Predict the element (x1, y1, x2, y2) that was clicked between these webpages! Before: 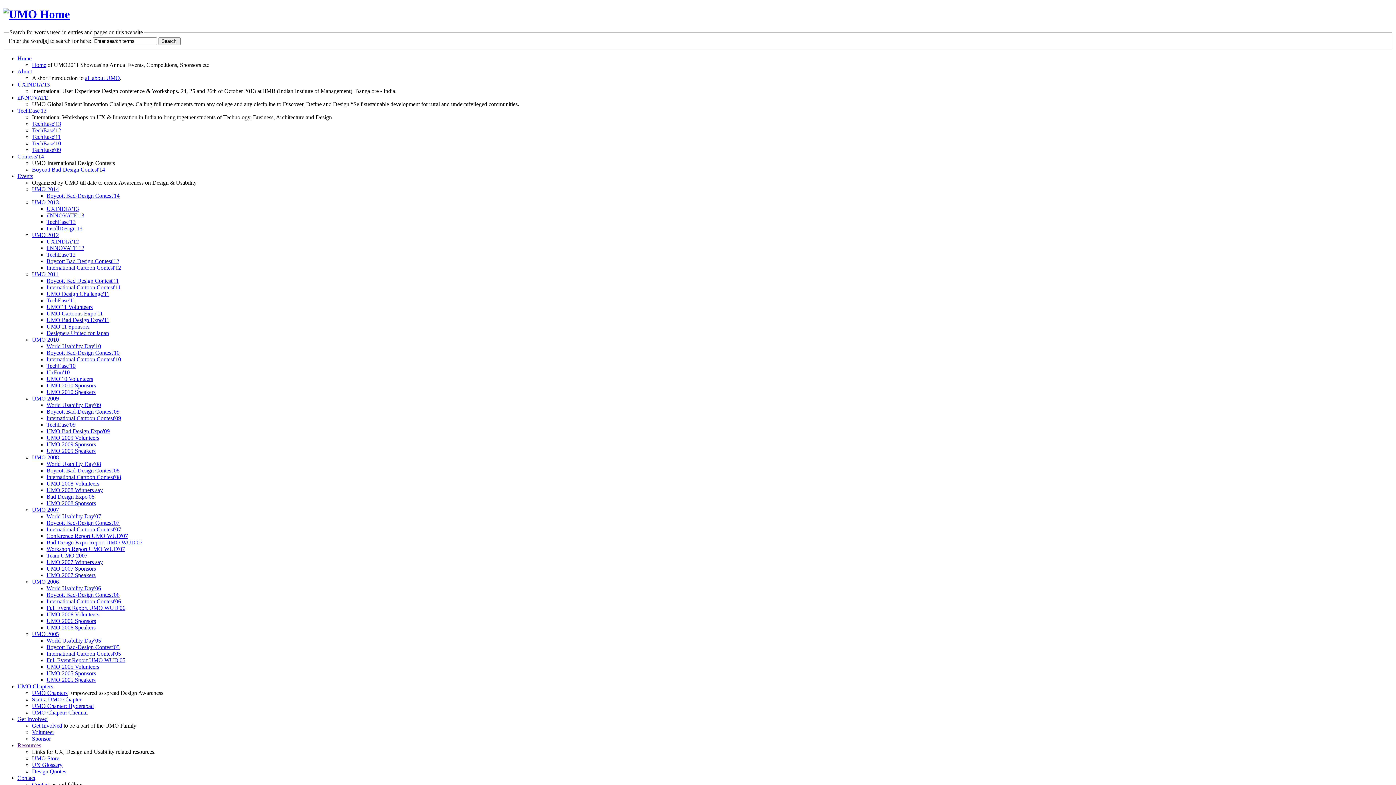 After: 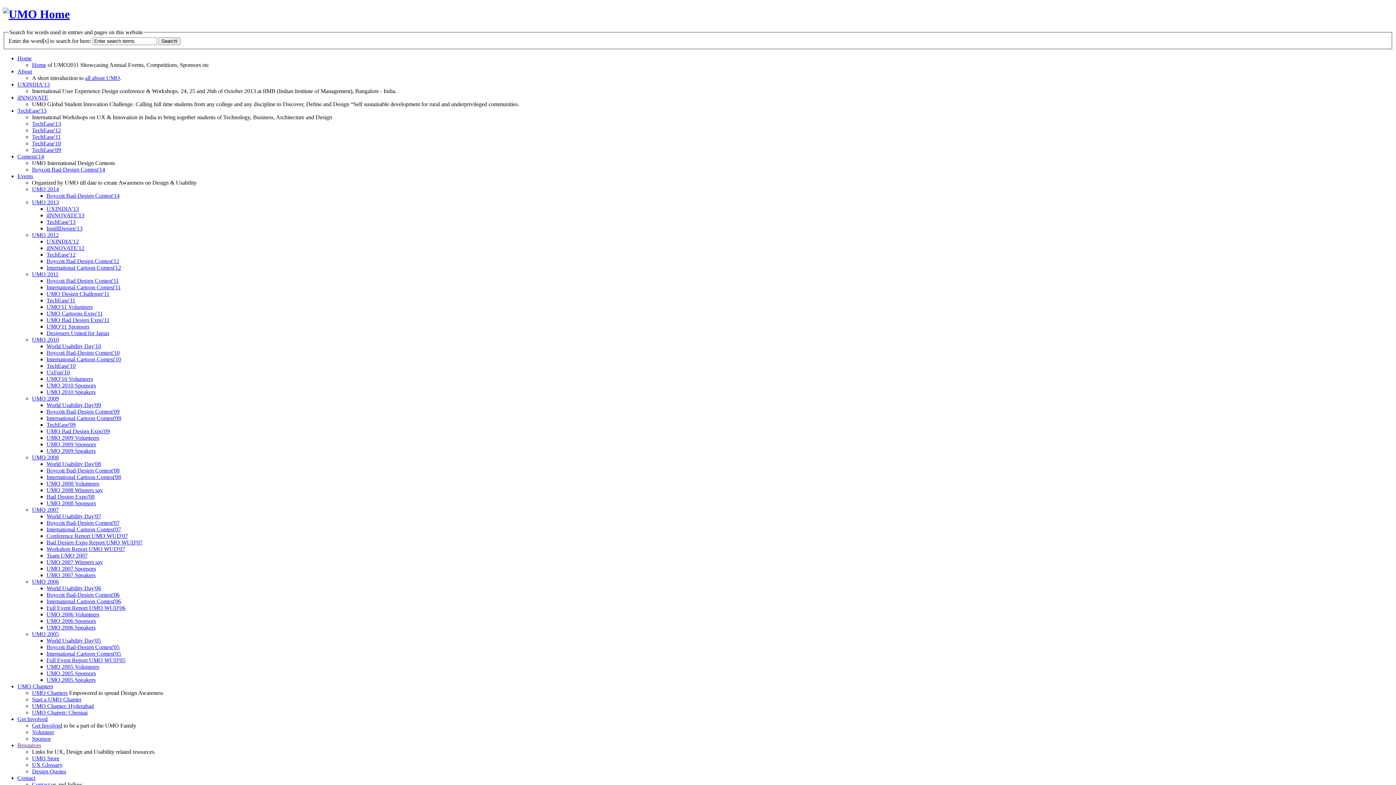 Action: label: UMO Cartoons Expo'11 bbox: (46, 310, 102, 316)